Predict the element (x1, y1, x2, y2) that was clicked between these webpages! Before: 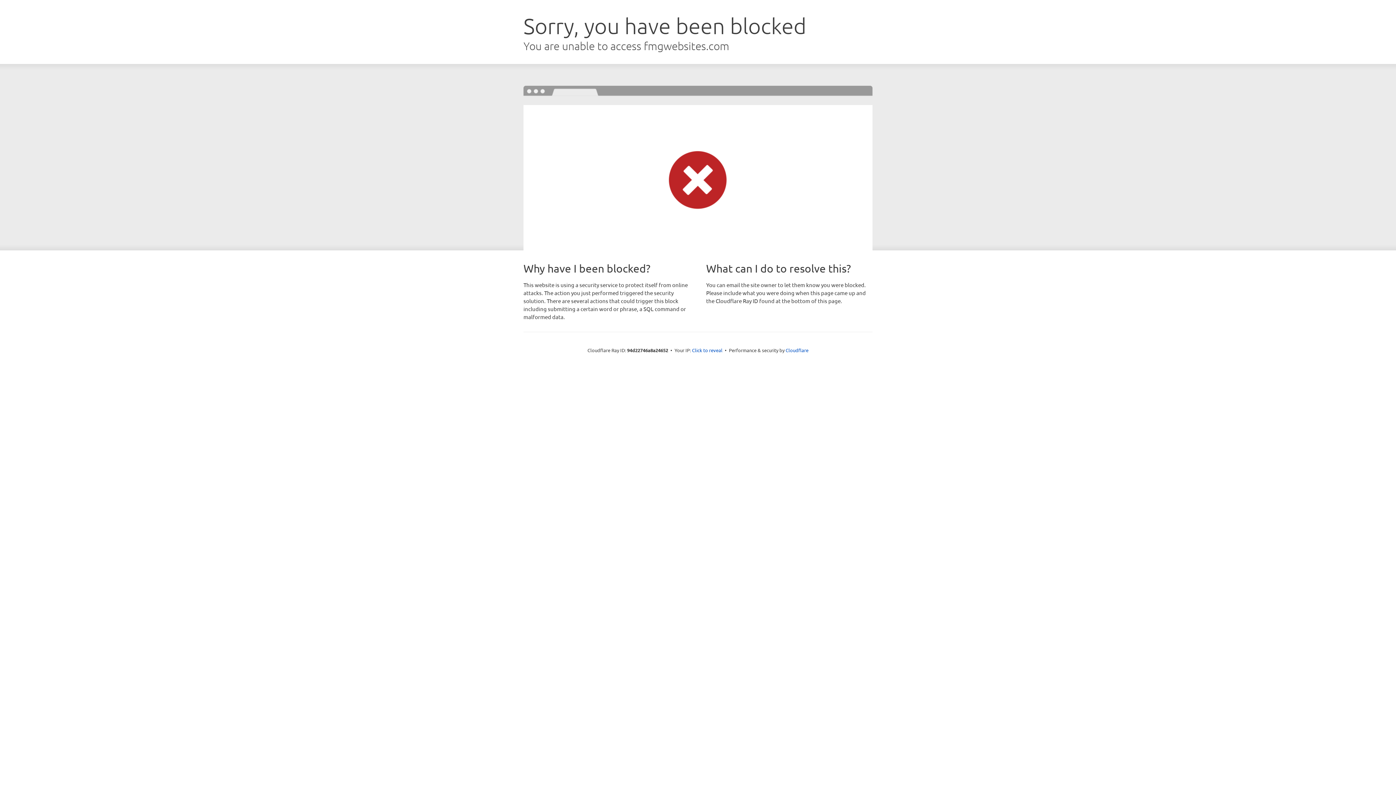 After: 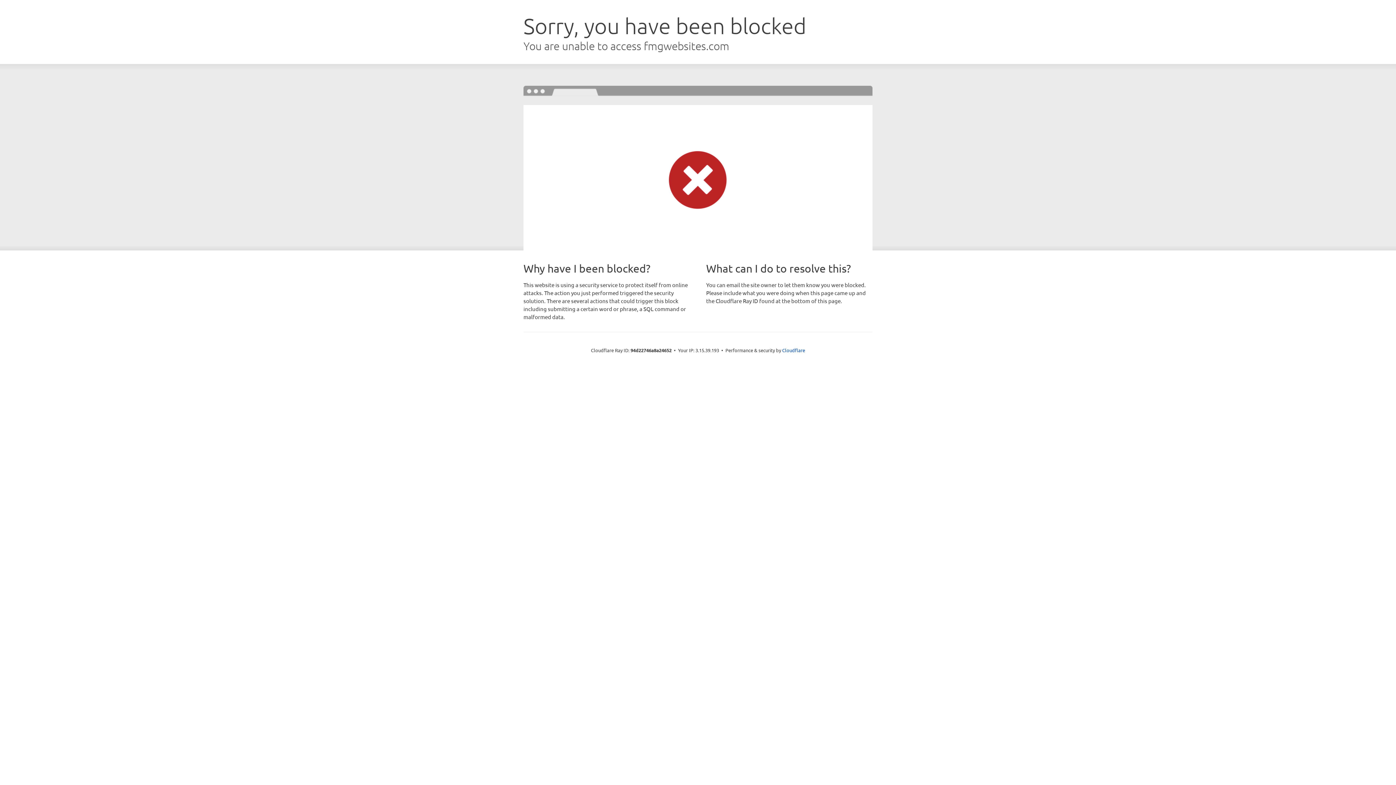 Action: label: Click to reveal bbox: (692, 346, 722, 353)